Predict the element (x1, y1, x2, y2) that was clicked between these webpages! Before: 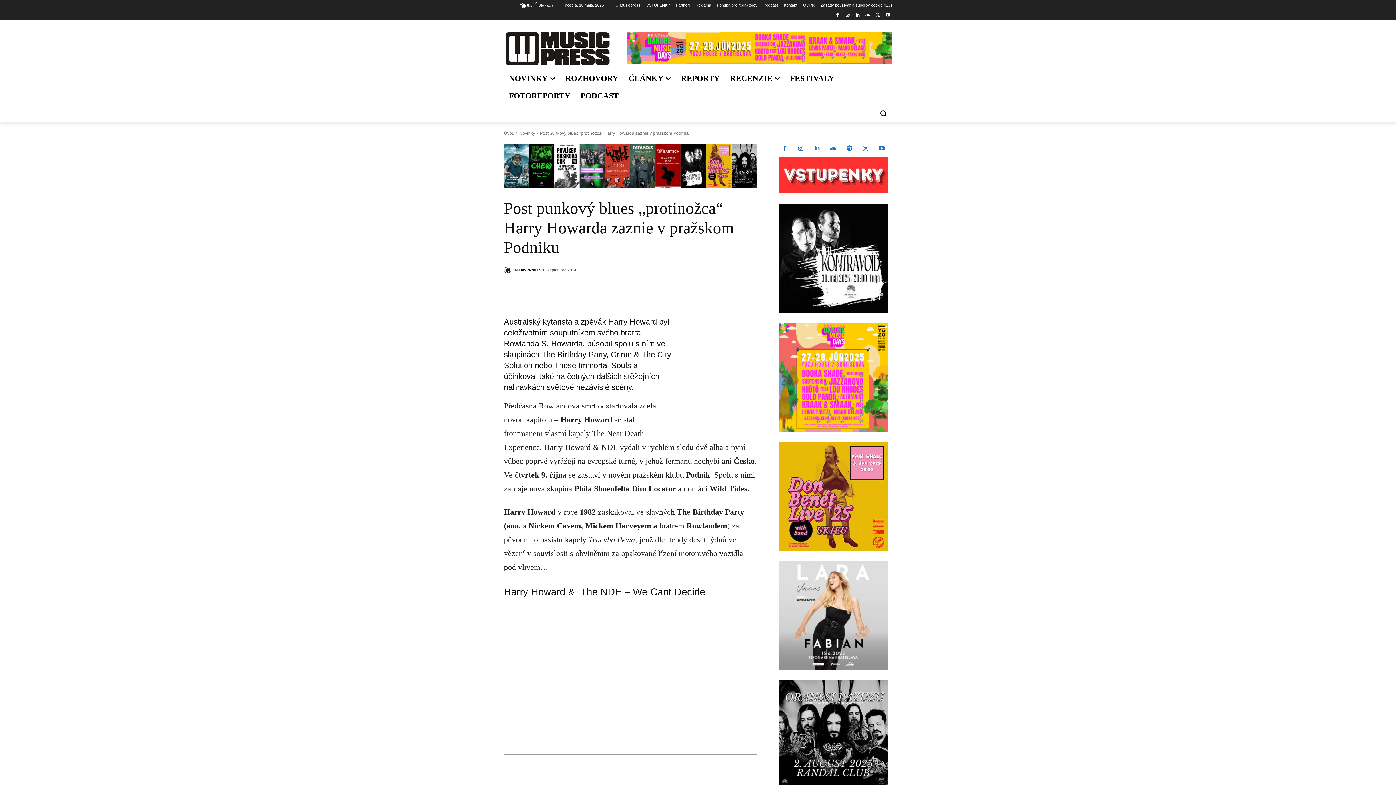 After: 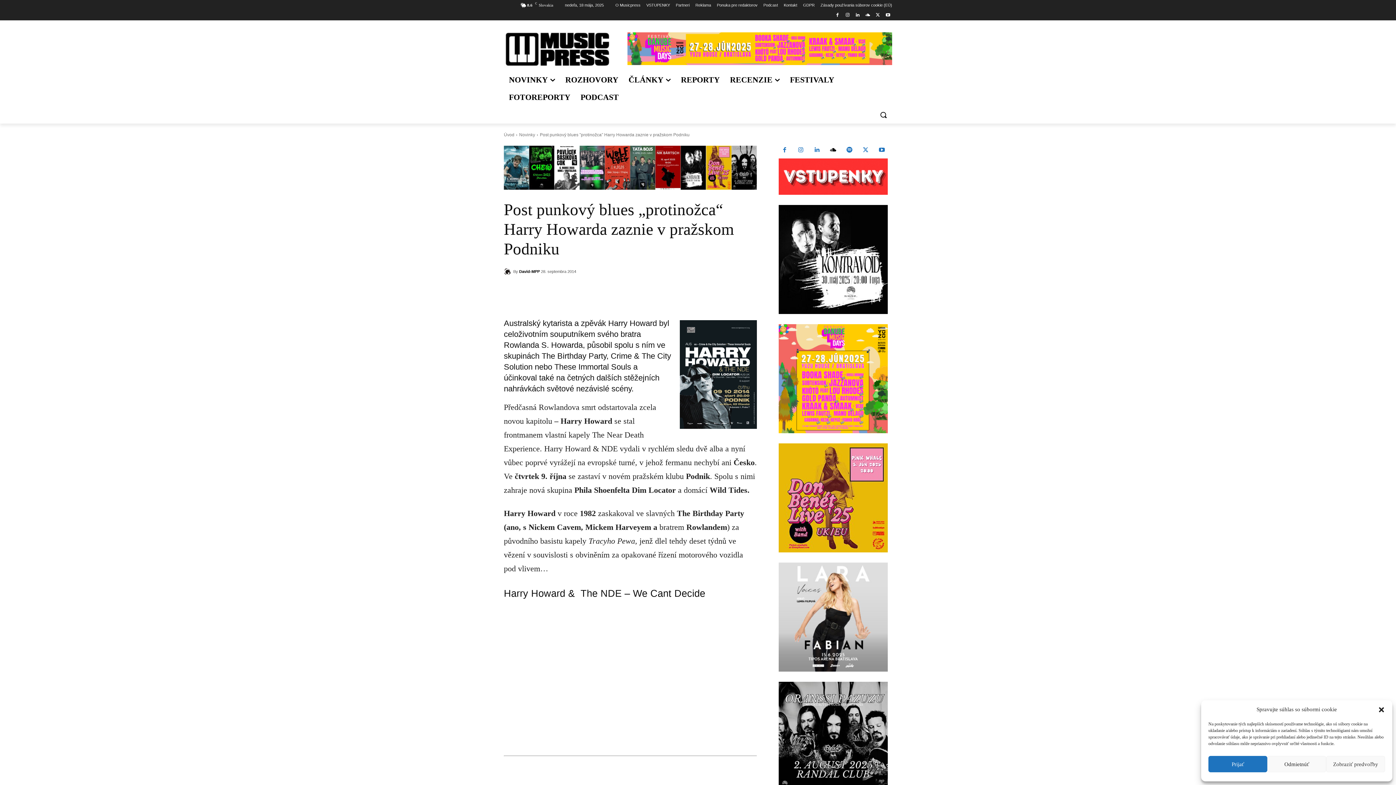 Action: bbox: (825, 141, 841, 156)